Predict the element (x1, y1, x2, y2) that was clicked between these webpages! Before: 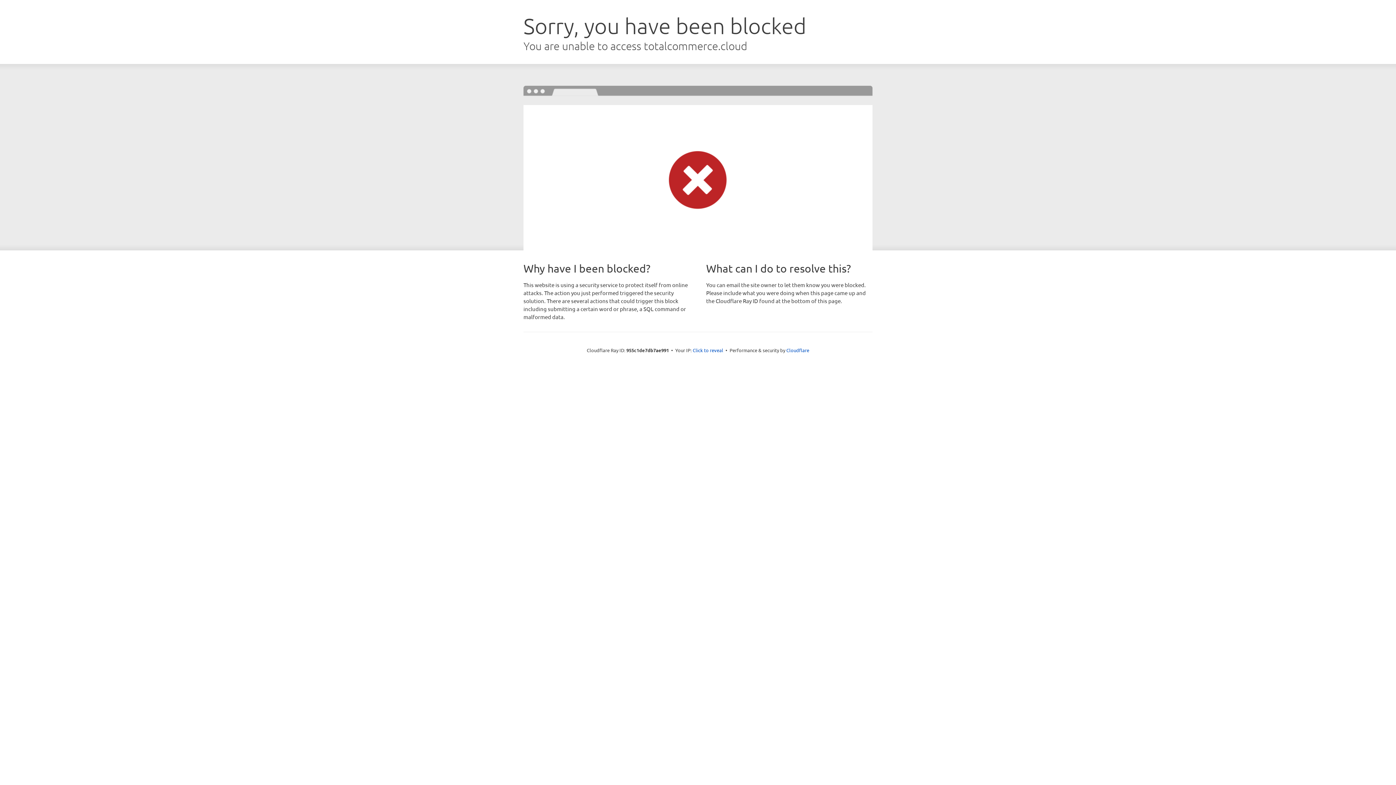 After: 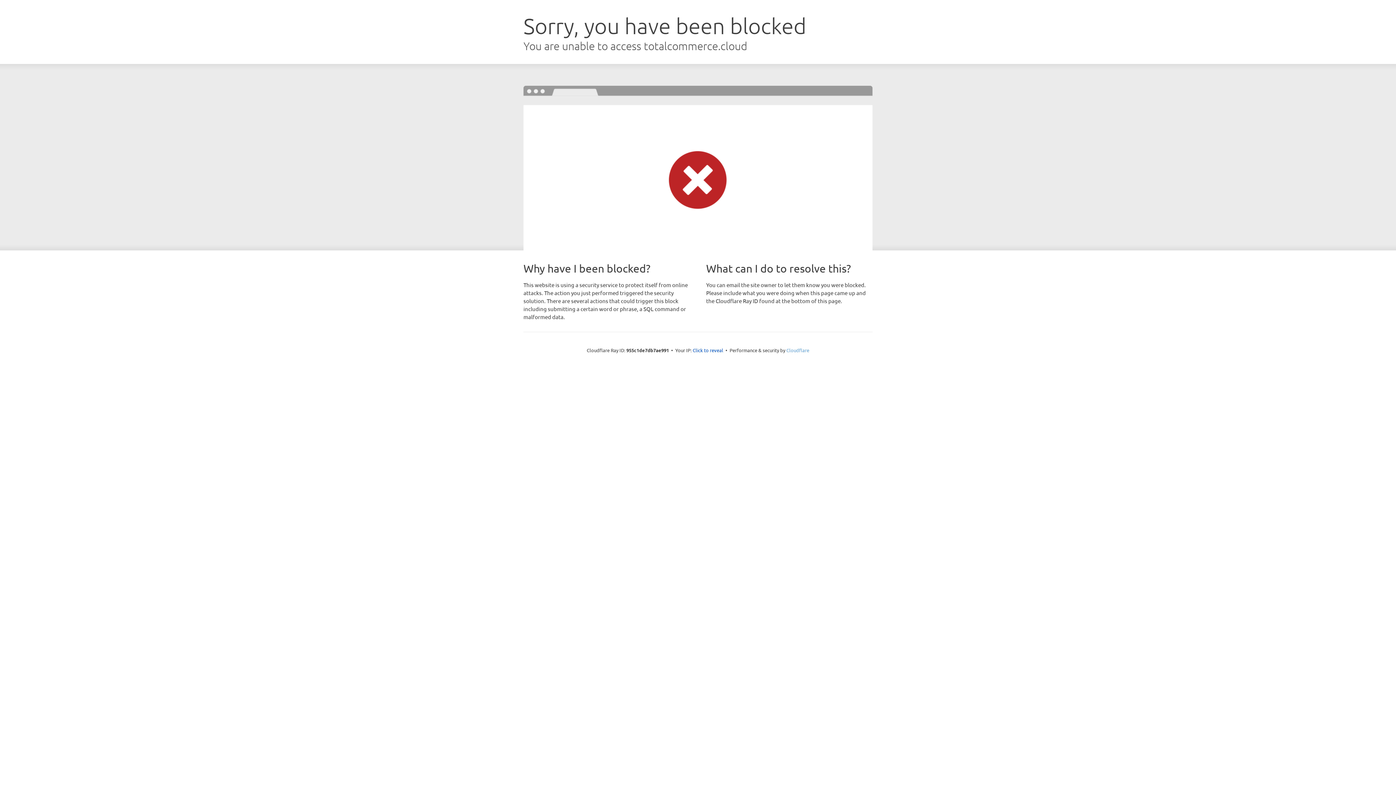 Action: bbox: (786, 347, 809, 353) label: Cloudflare